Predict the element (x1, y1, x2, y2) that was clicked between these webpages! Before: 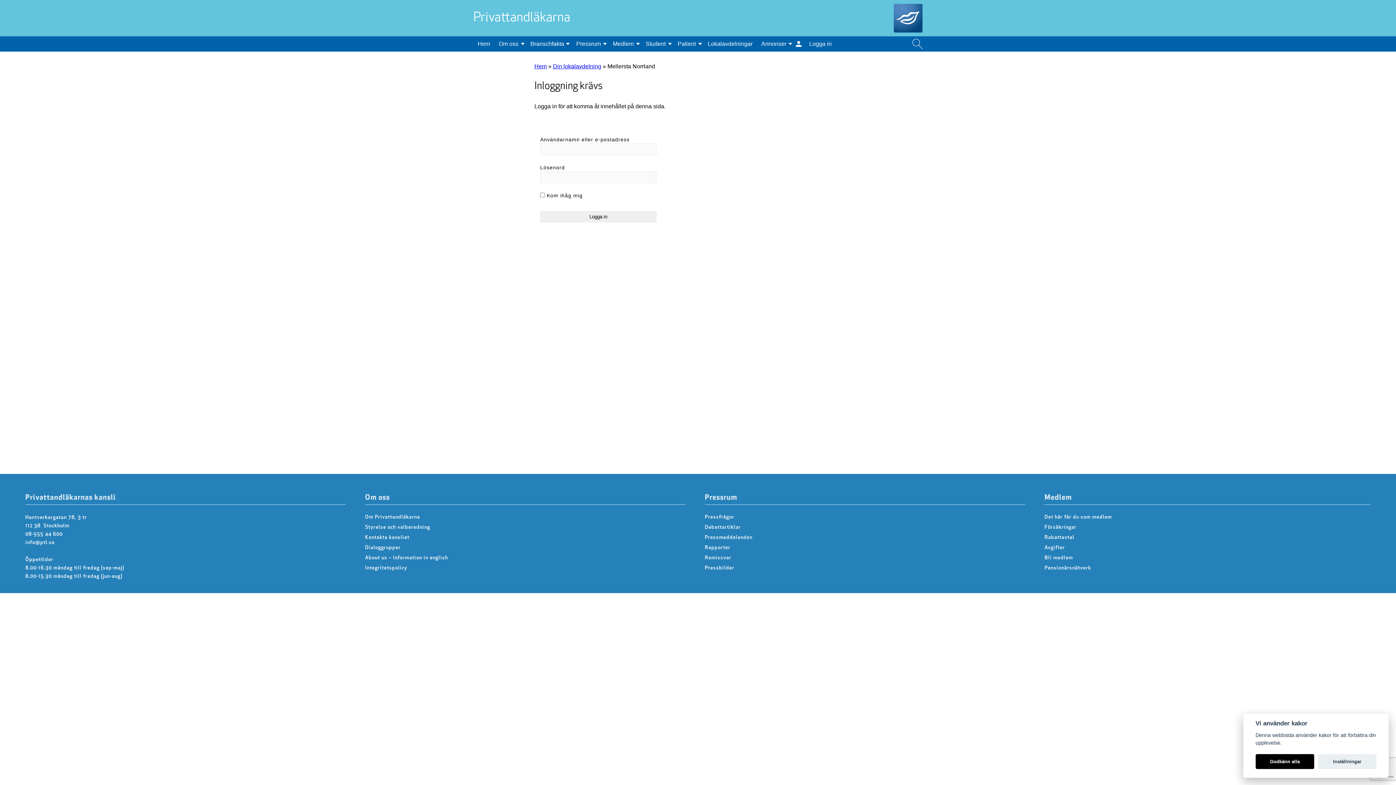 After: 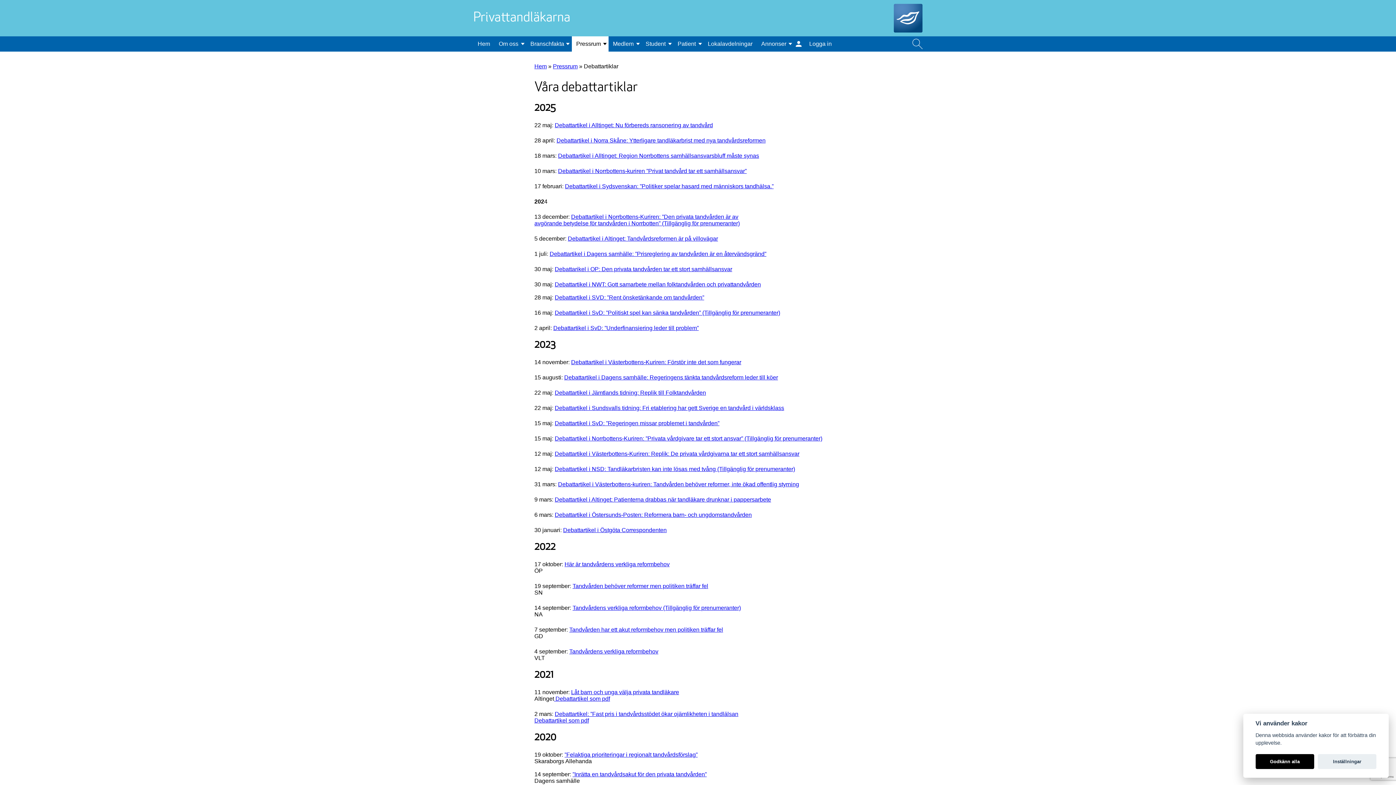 Action: label: Debattartiklar bbox: (705, 525, 741, 530)